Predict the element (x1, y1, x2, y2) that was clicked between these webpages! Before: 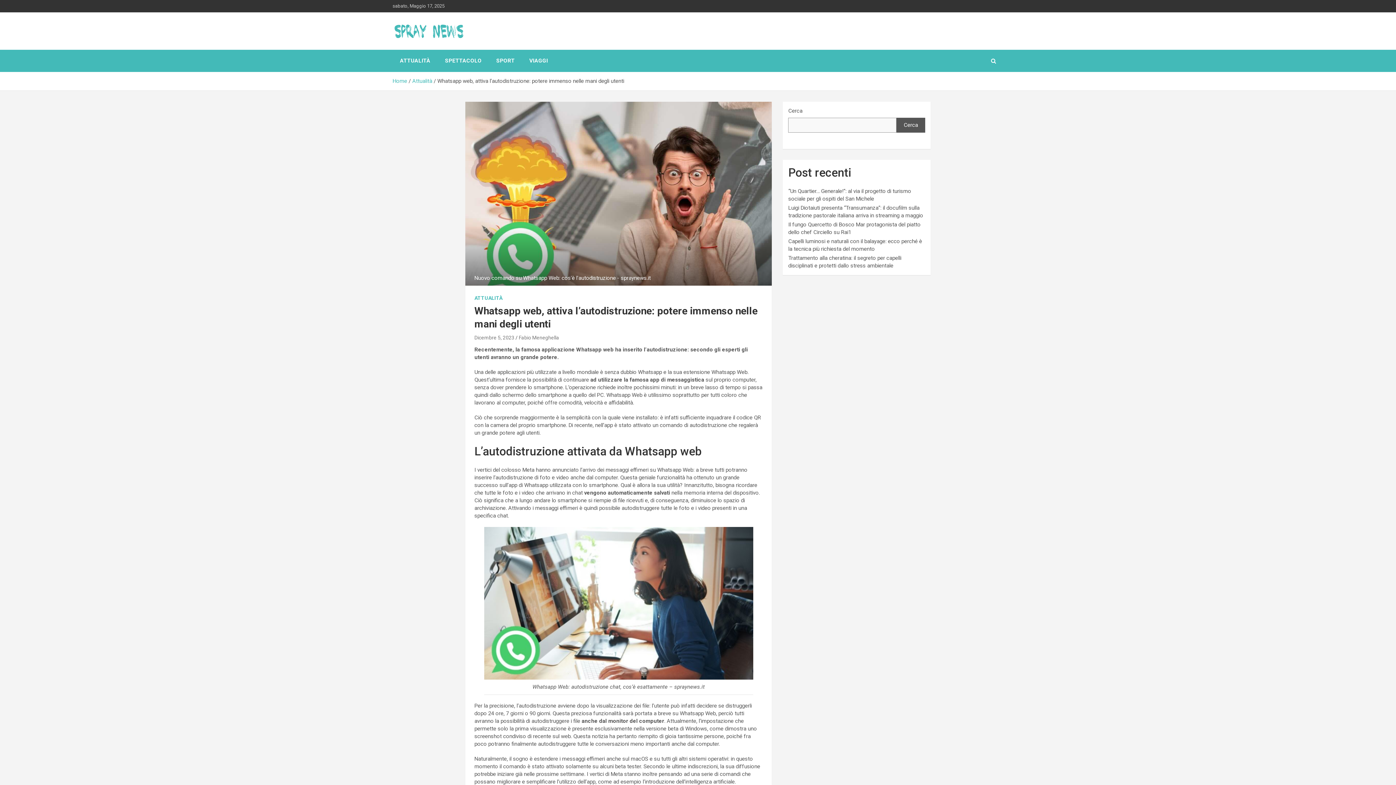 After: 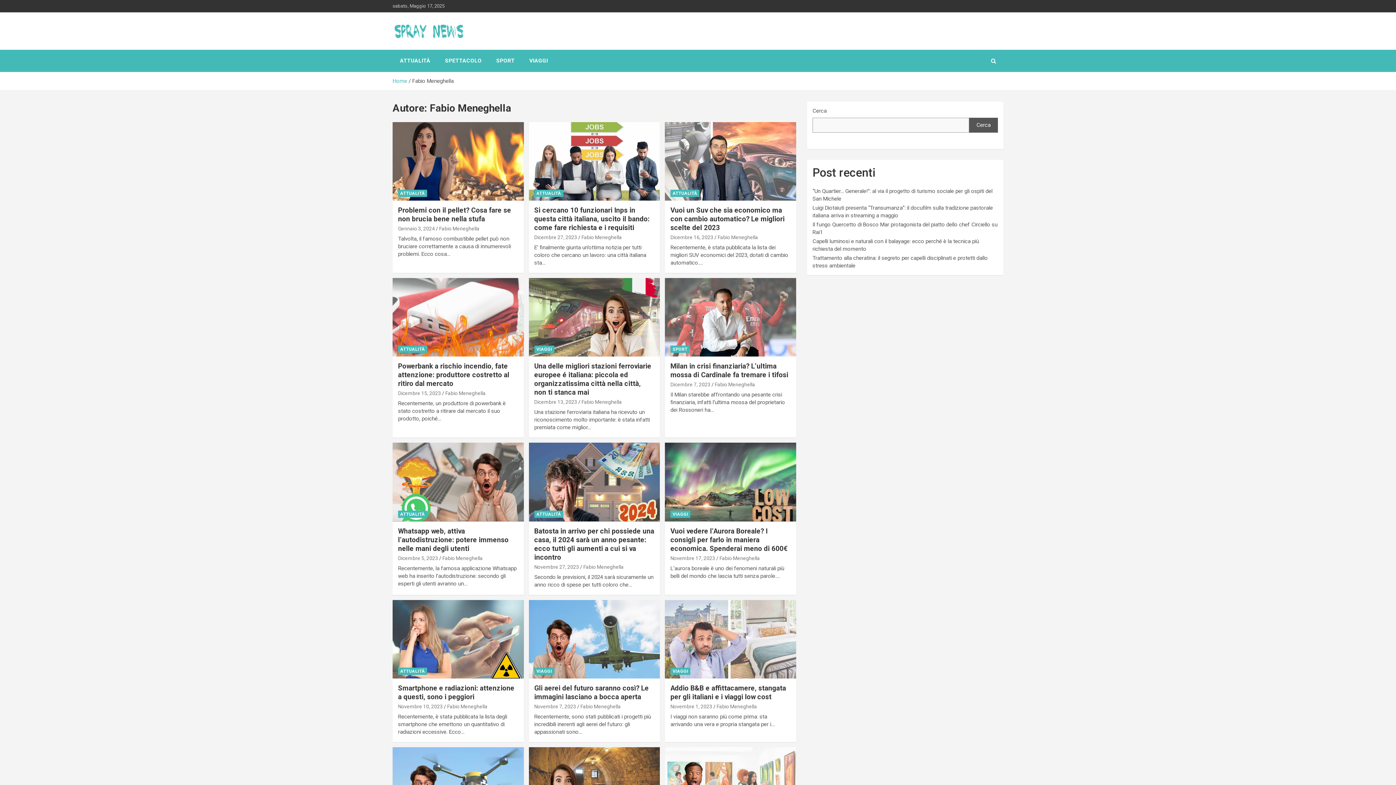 Action: label: Fabio Meneghella bbox: (518, 334, 559, 340)